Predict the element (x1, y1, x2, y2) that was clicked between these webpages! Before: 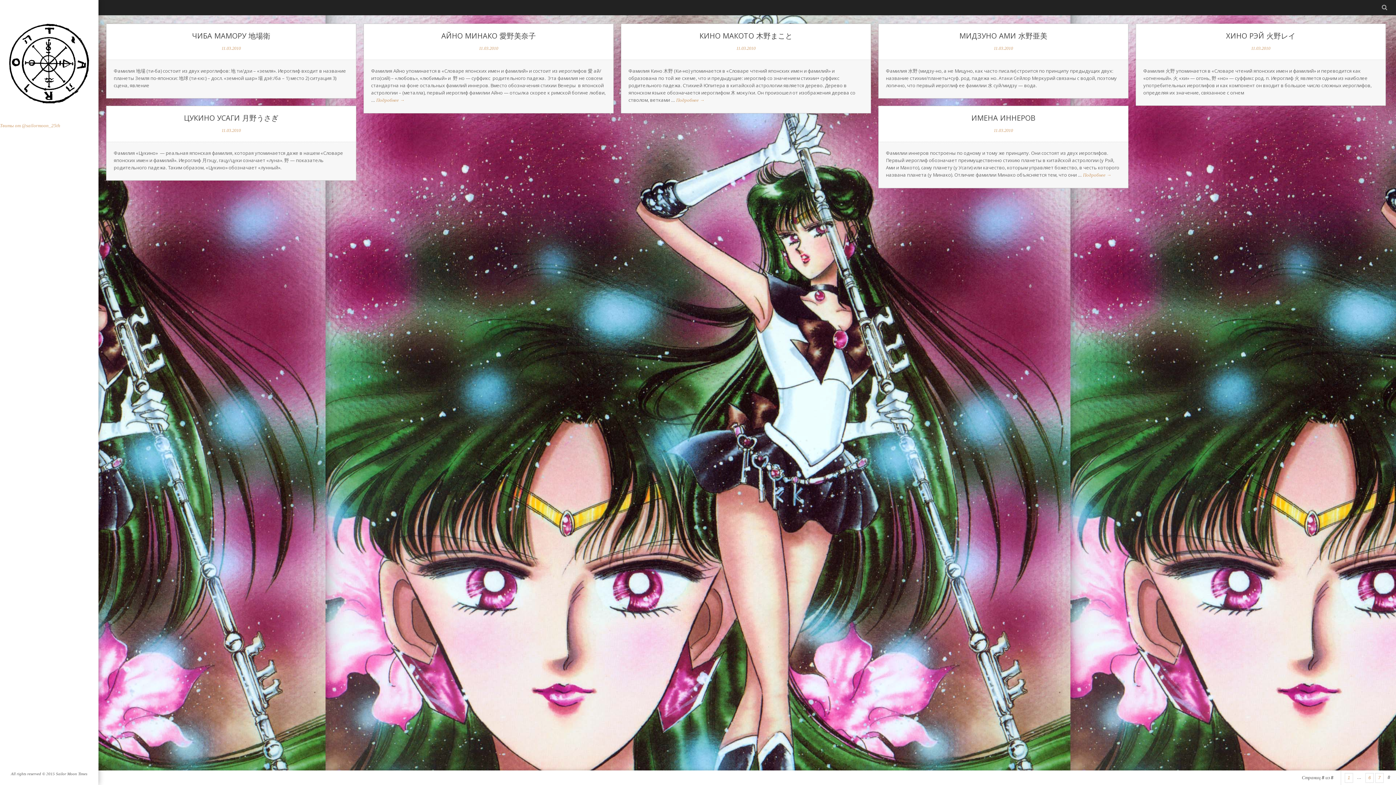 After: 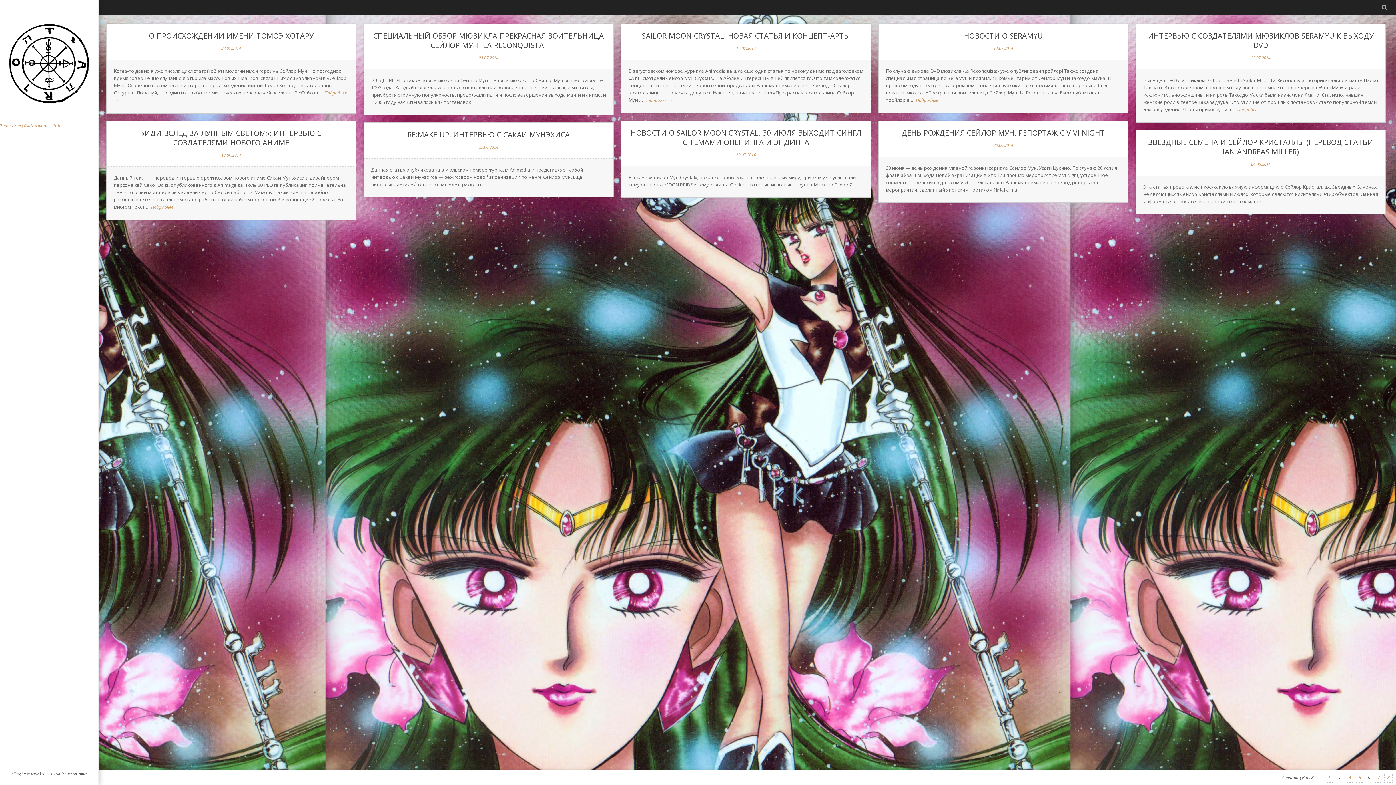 Action: bbox: (1365, 773, 1374, 783) label: 6